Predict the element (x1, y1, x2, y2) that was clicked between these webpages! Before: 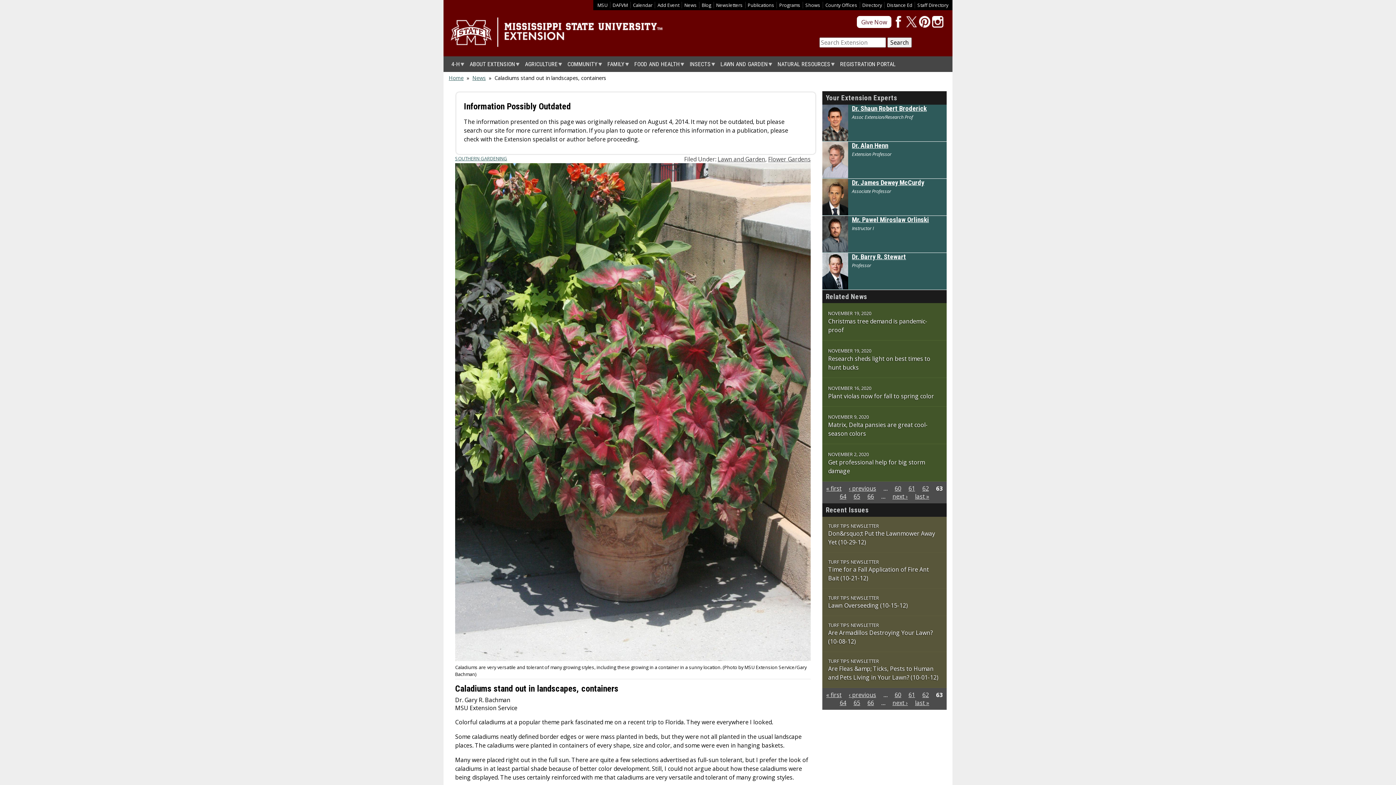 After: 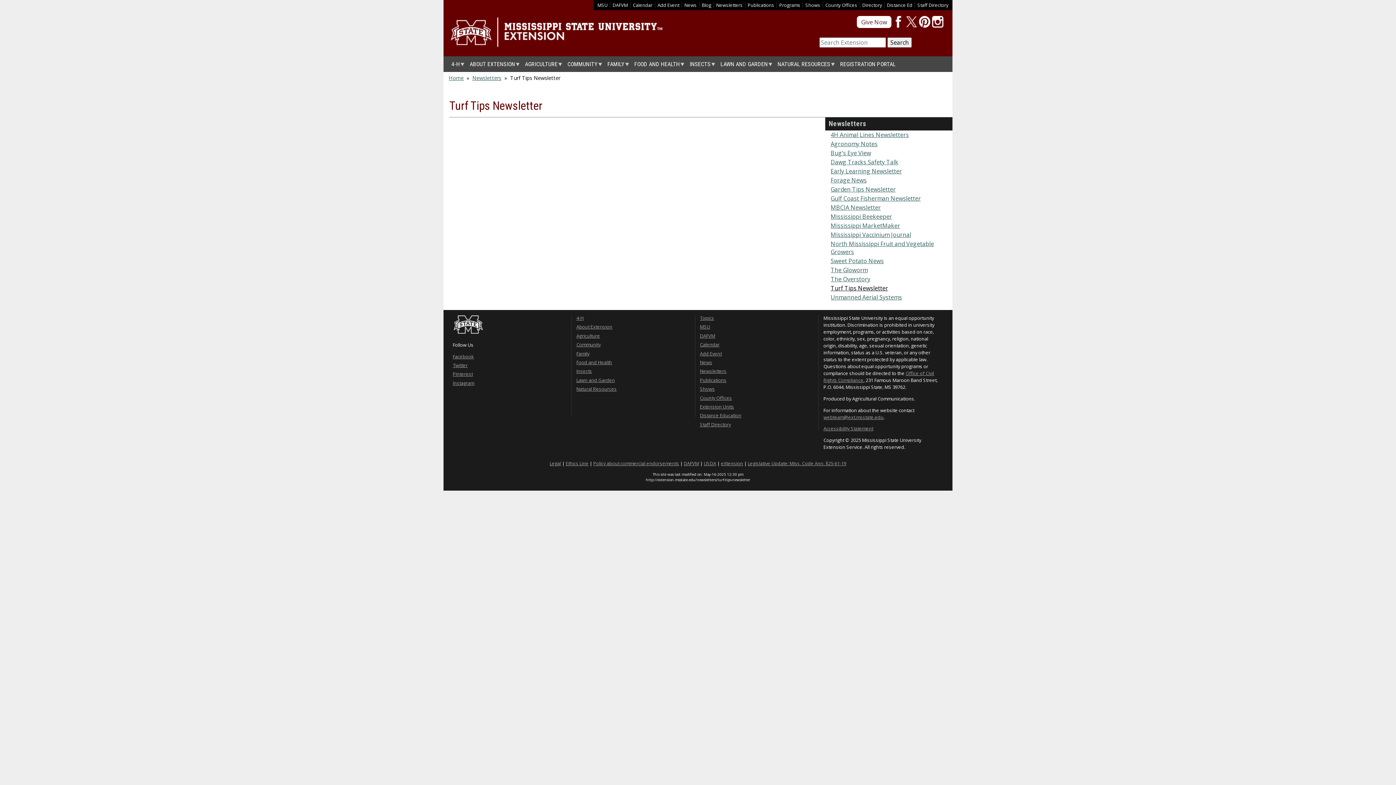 Action: label: TURF TIPS NEWSLETTER bbox: (828, 594, 879, 601)